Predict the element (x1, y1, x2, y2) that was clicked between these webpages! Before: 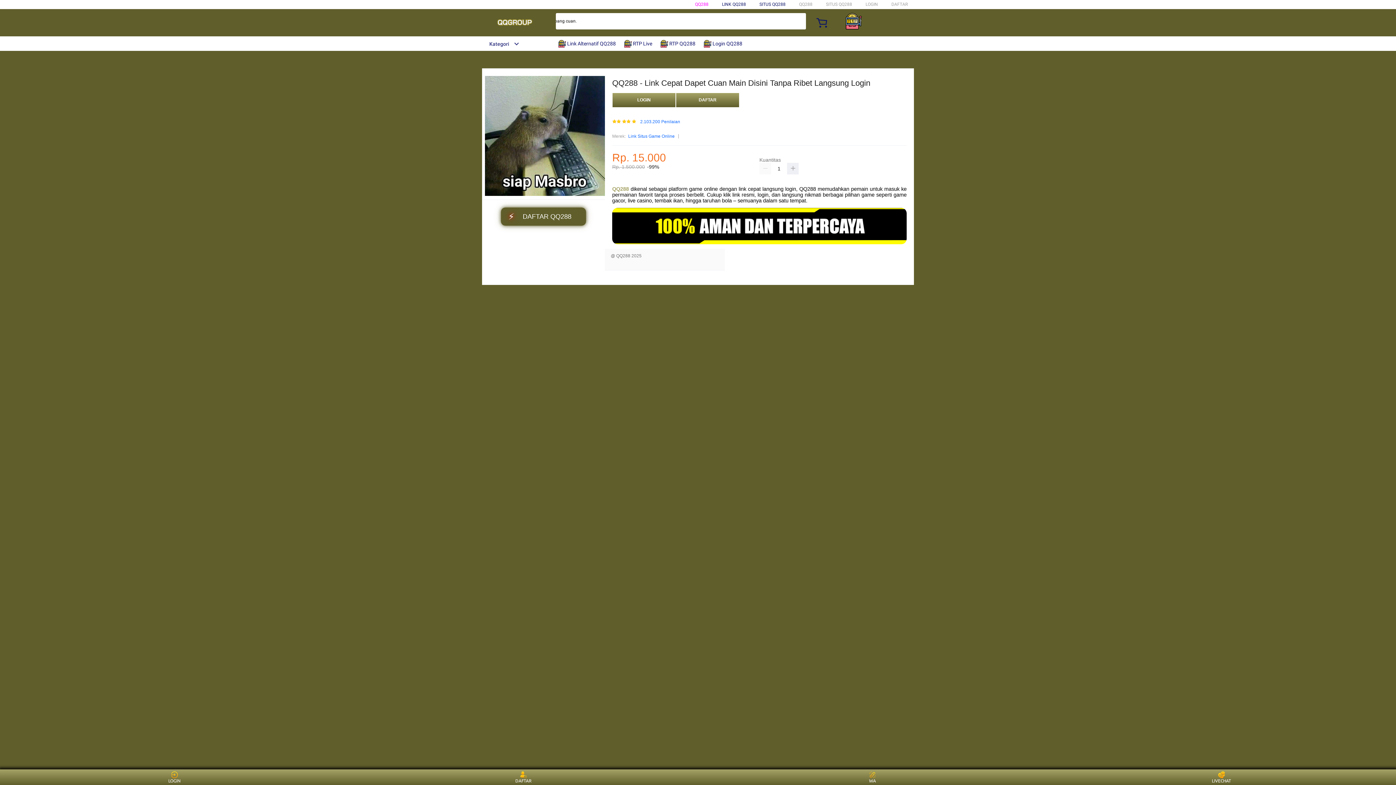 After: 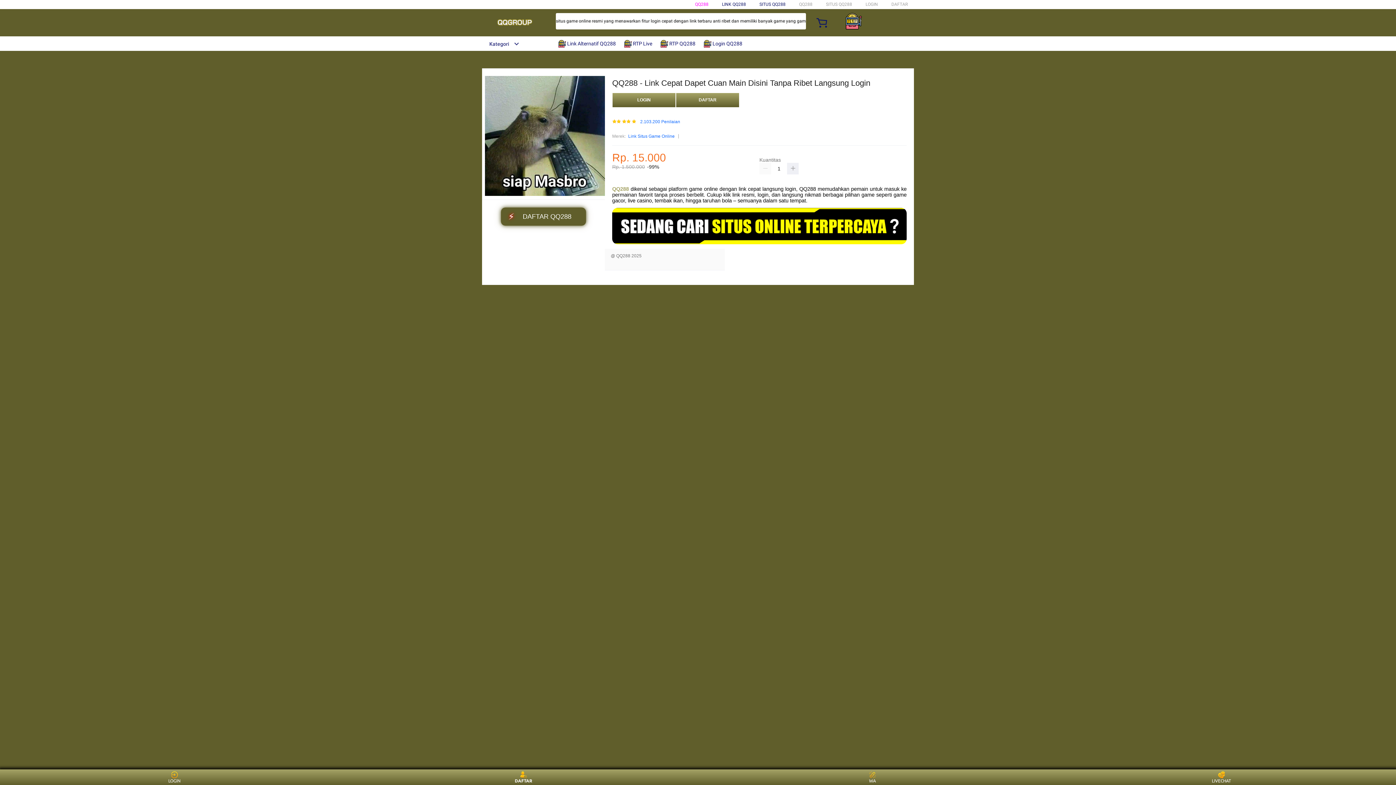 Action: label: DAFTAR bbox: (510, 771, 537, 783)